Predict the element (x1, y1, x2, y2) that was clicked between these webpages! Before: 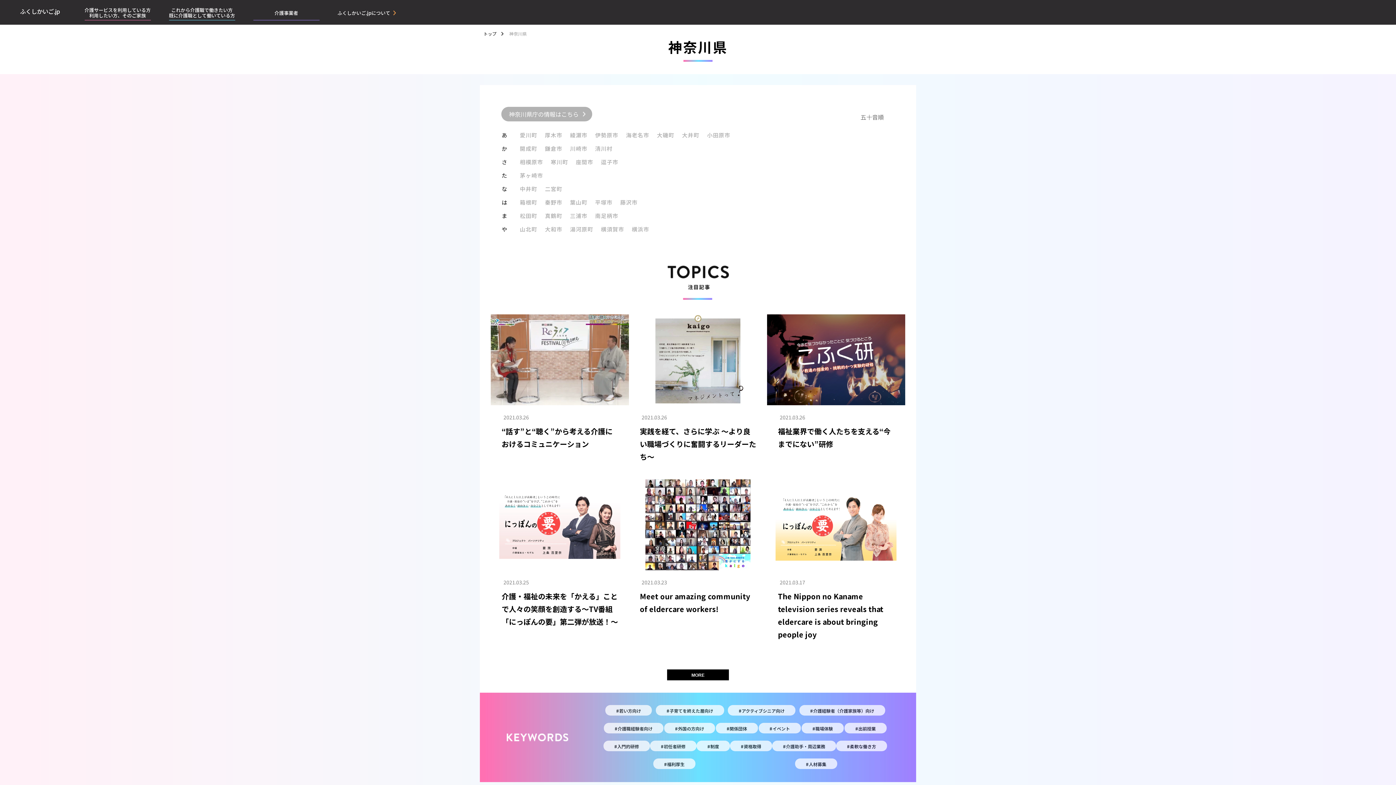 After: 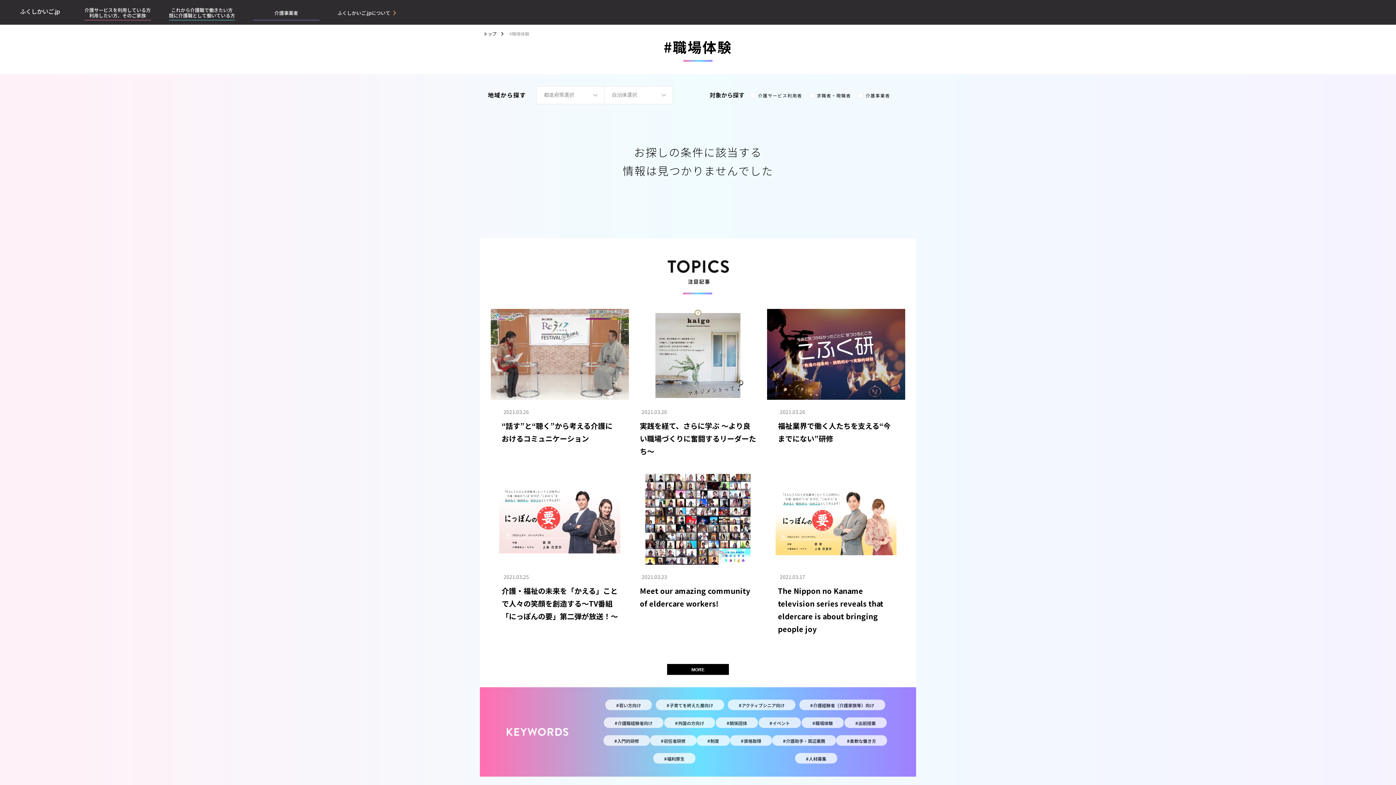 Action: label: #職場体験 bbox: (801, 723, 844, 733)